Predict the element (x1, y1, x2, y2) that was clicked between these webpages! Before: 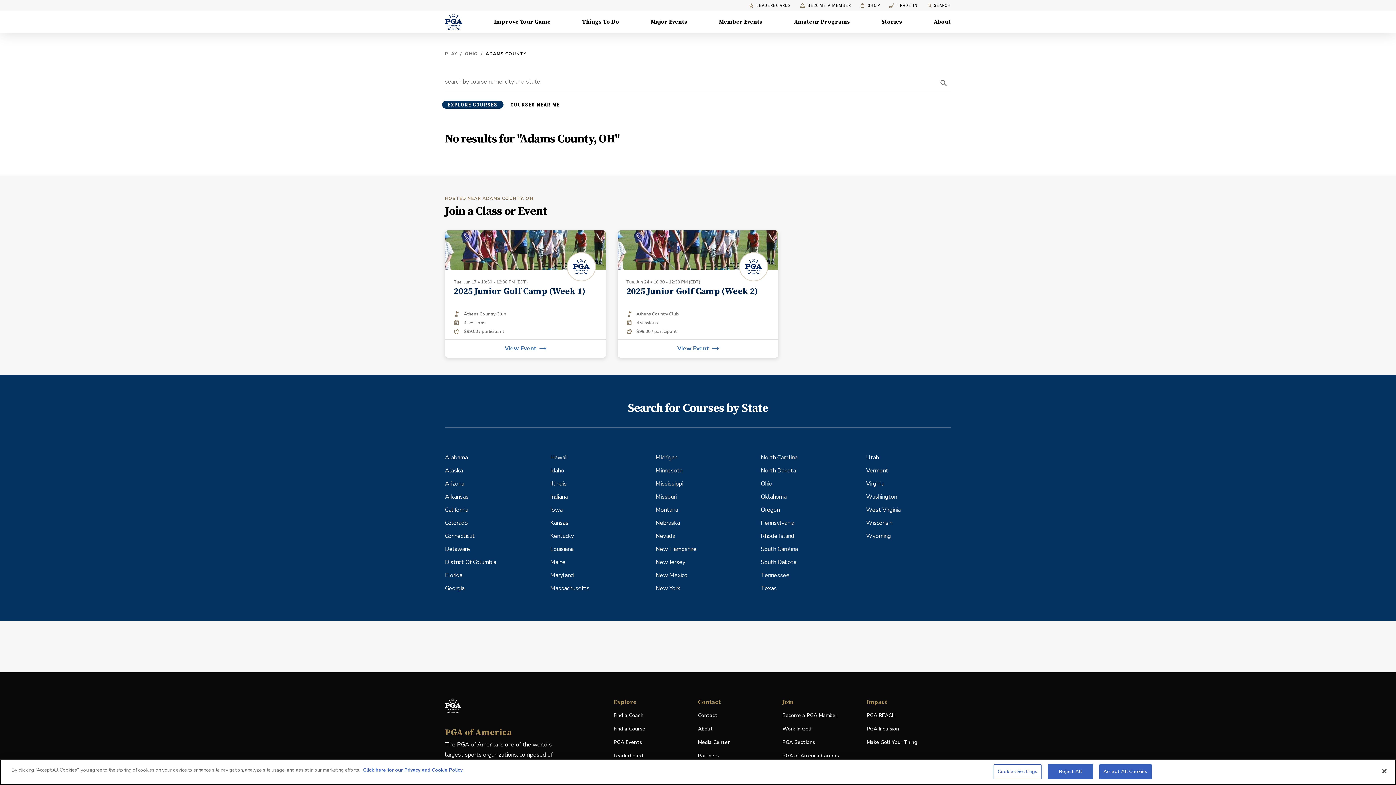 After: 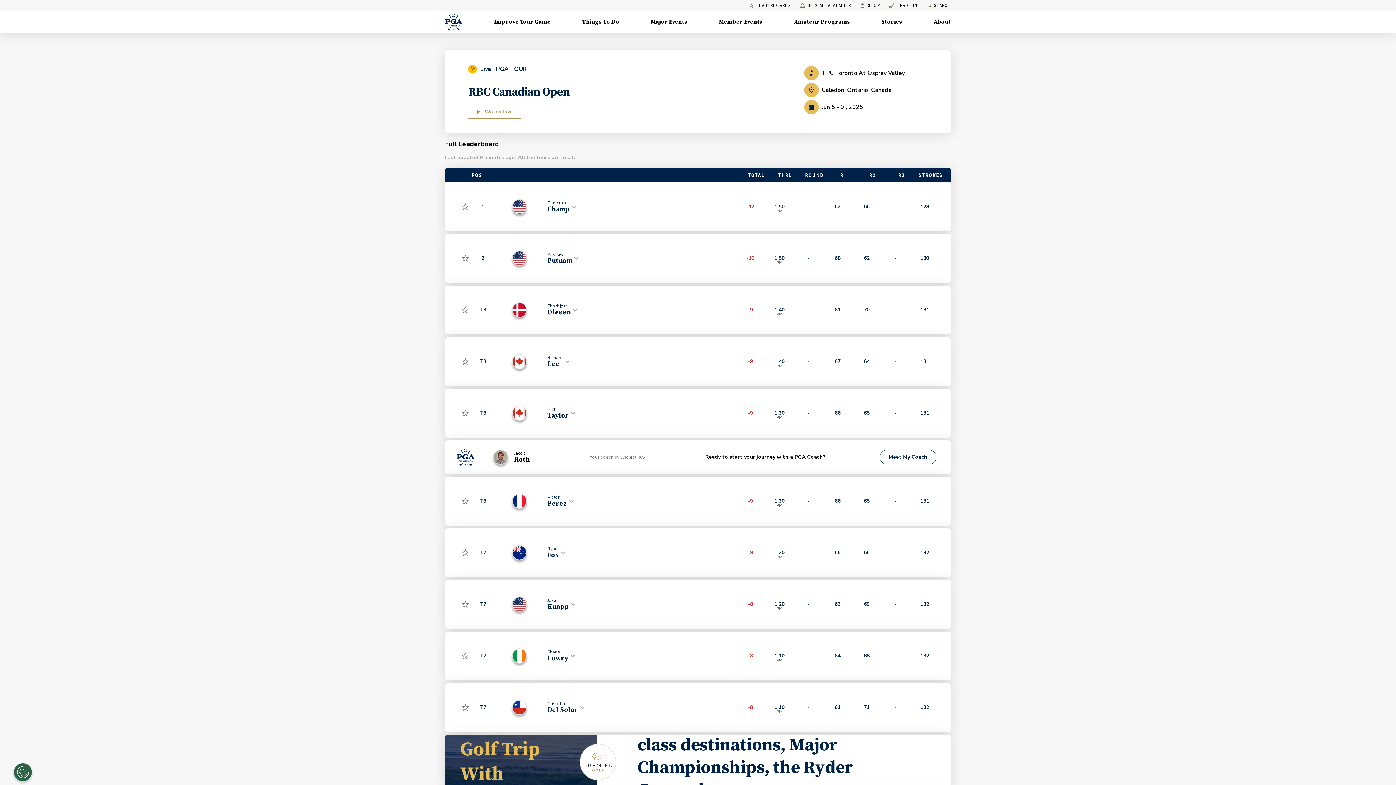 Action: bbox: (613, 752, 692, 760) label: Leaderboard